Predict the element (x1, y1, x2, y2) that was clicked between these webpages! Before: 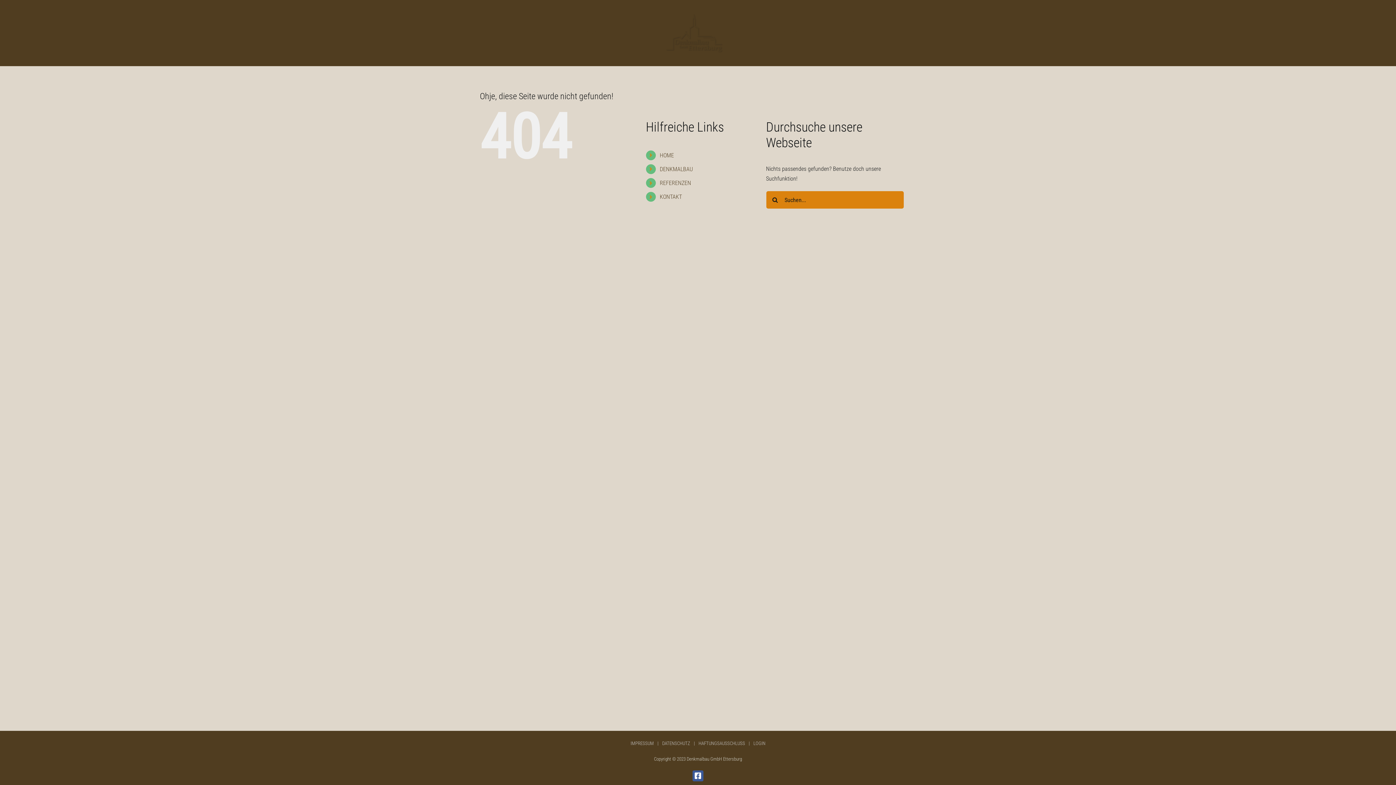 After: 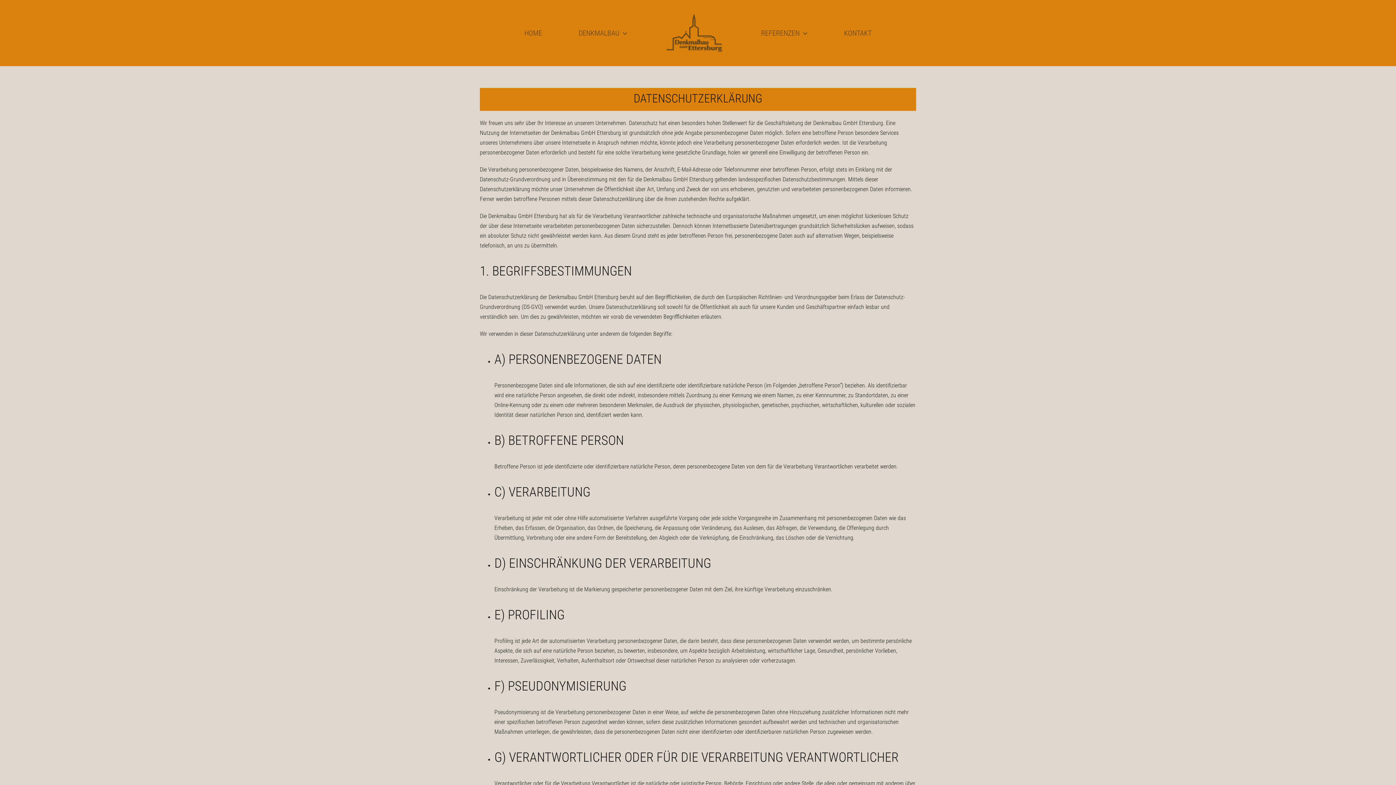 Action: label: DATENSCHUTZ bbox: (662, 740, 698, 748)